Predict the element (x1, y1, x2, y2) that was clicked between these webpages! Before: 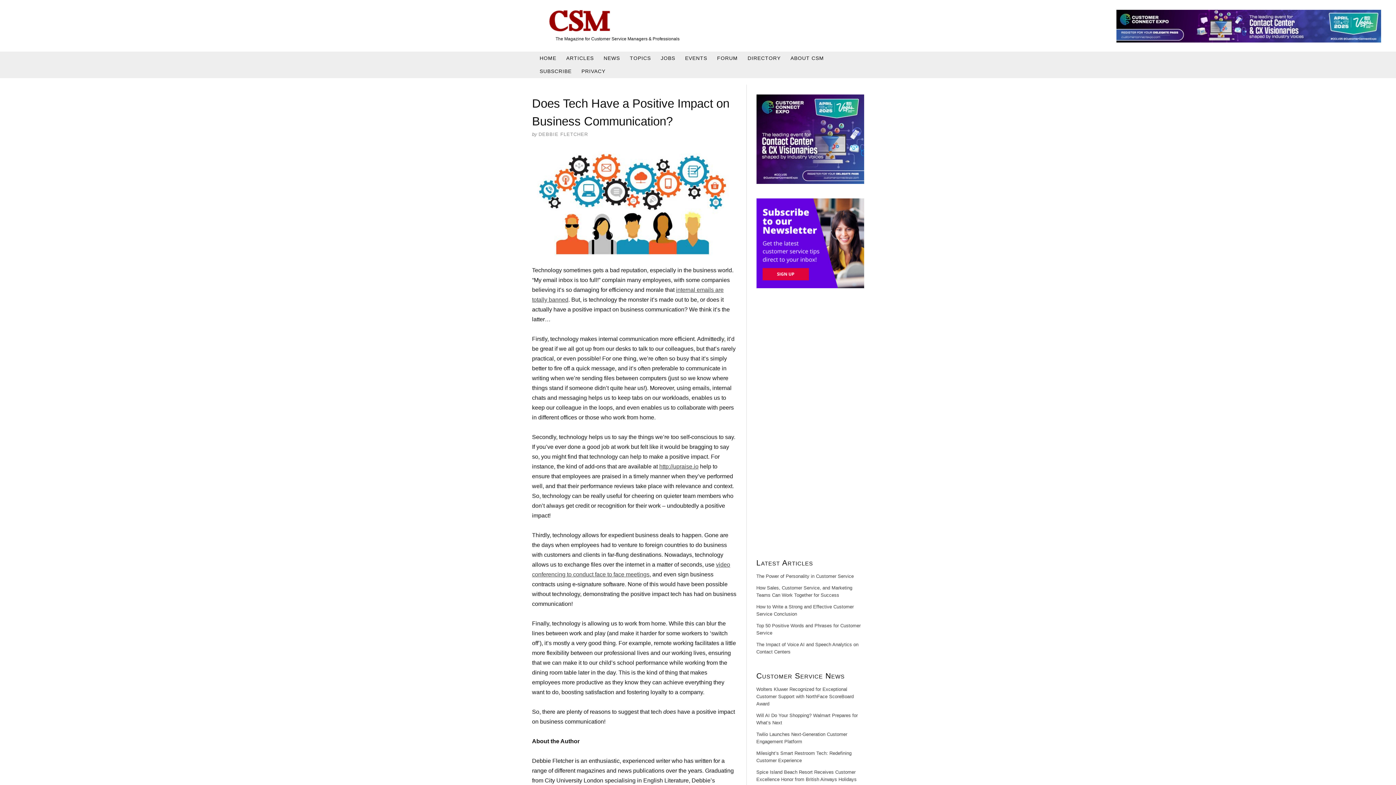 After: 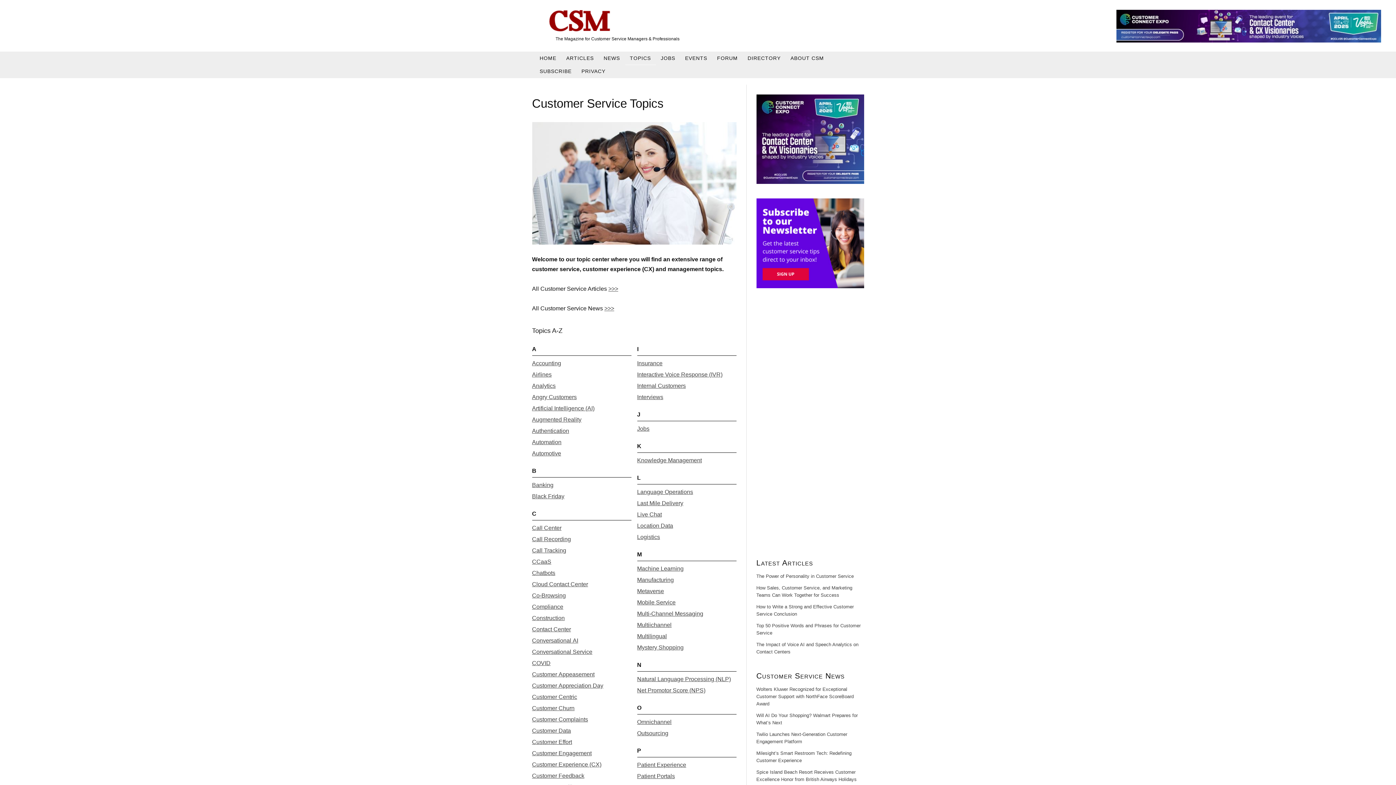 Action: bbox: (625, 51, 656, 65) label: TOPICS